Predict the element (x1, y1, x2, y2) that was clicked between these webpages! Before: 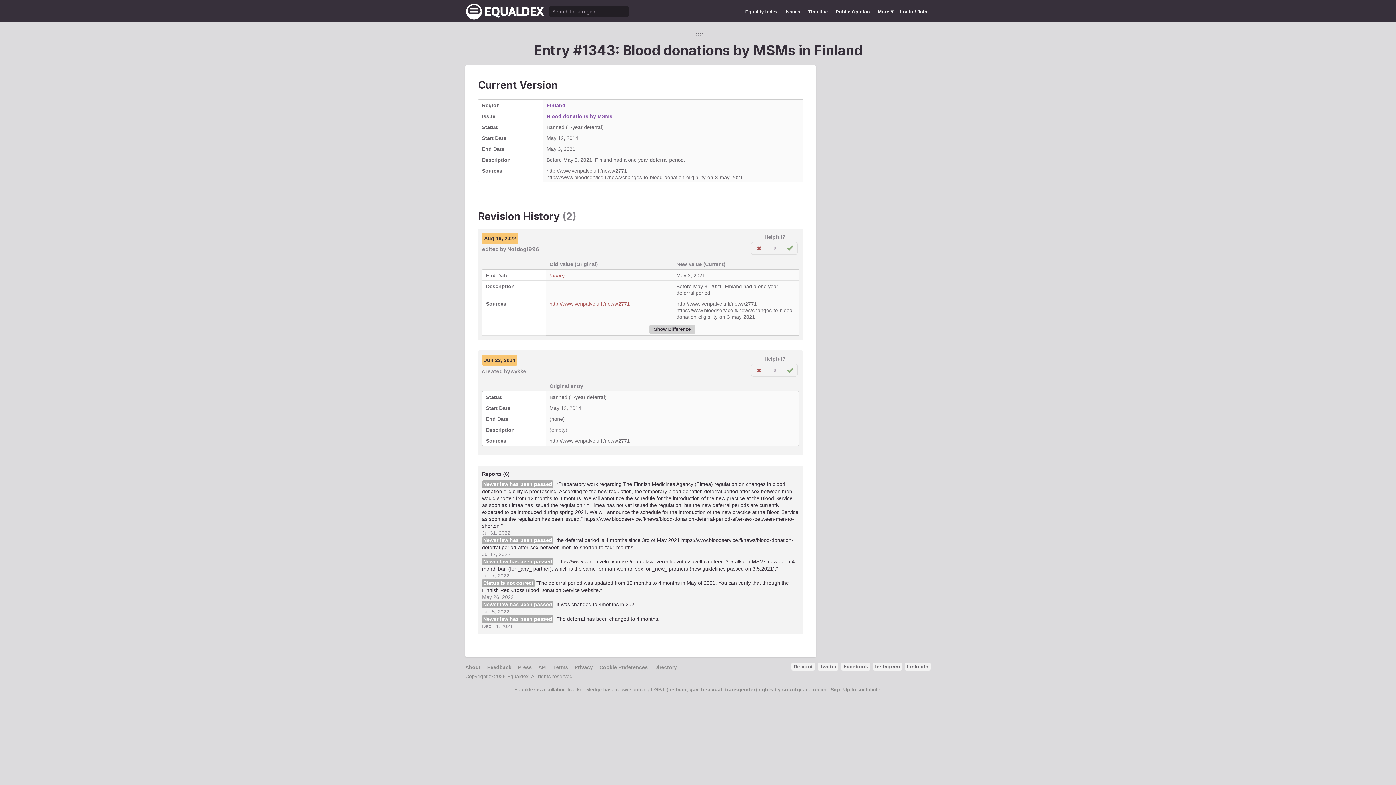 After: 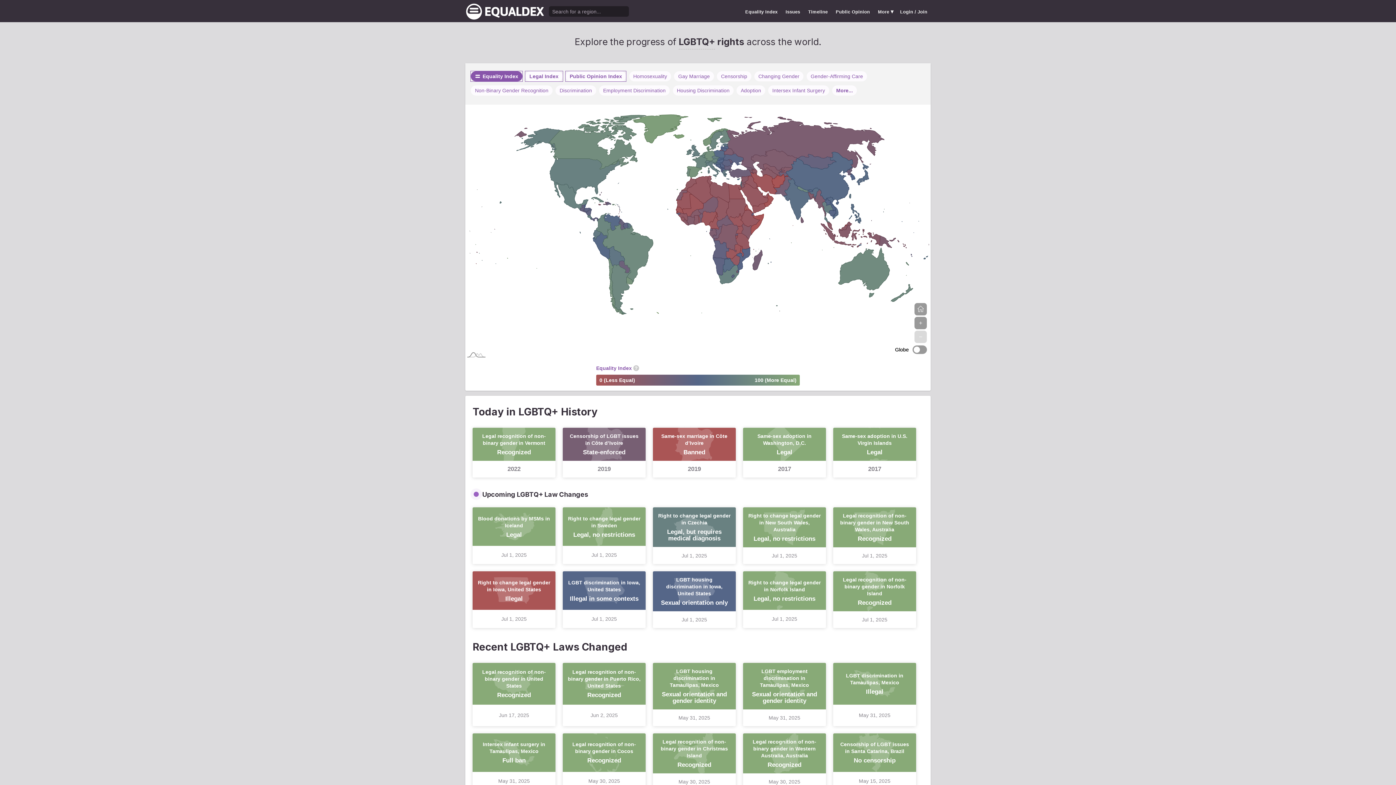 Action: bbox: (466, 1, 544, 22)